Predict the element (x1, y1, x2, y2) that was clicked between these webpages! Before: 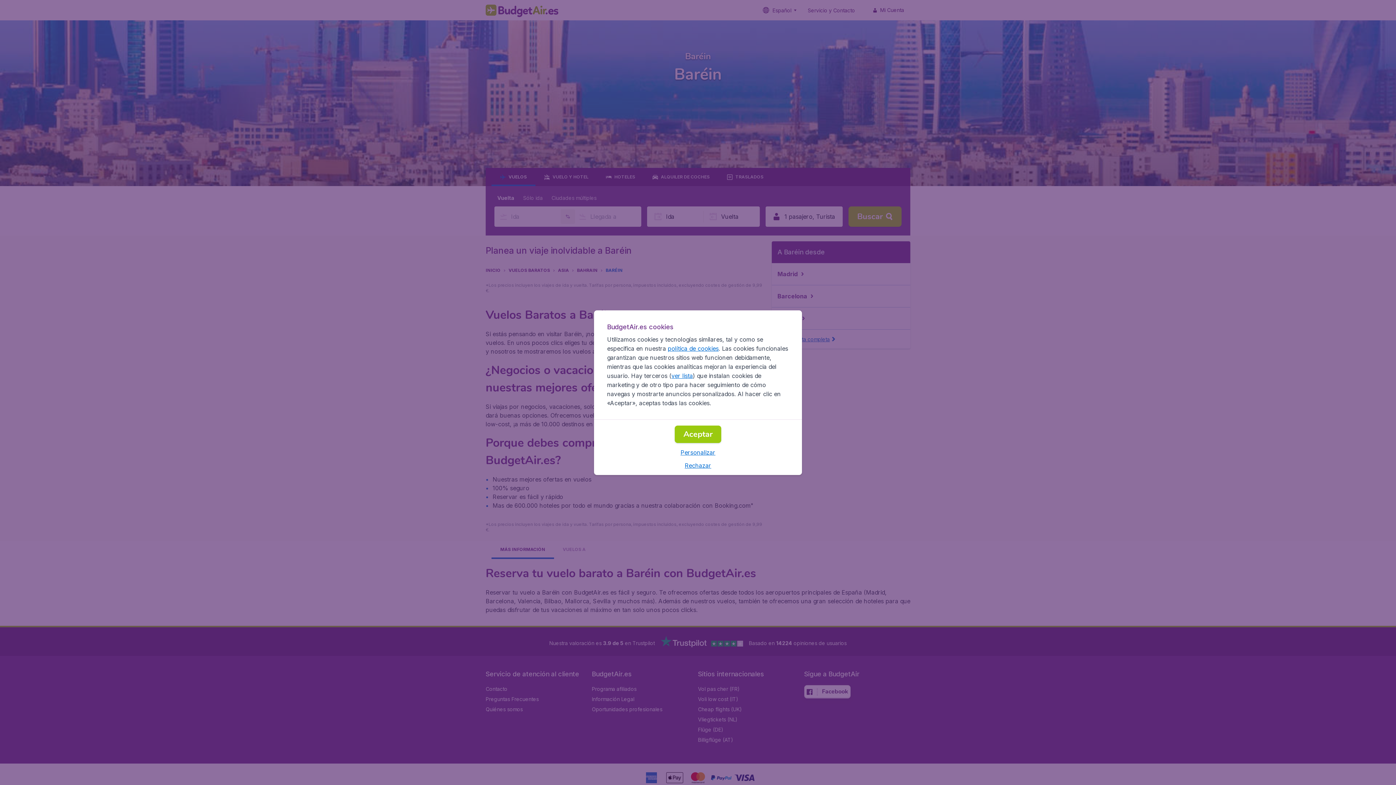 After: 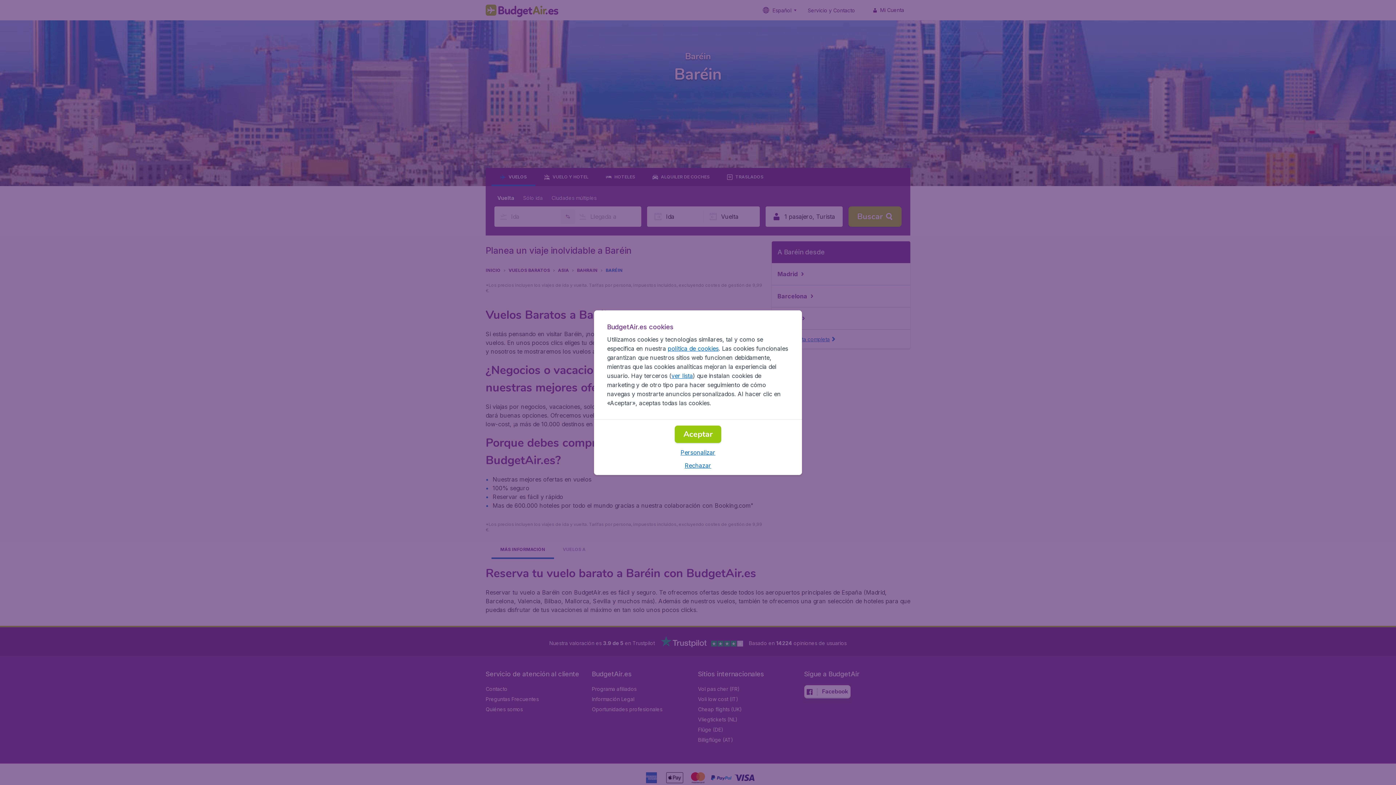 Action: bbox: (667, 344, 718, 352) label: política de cookies